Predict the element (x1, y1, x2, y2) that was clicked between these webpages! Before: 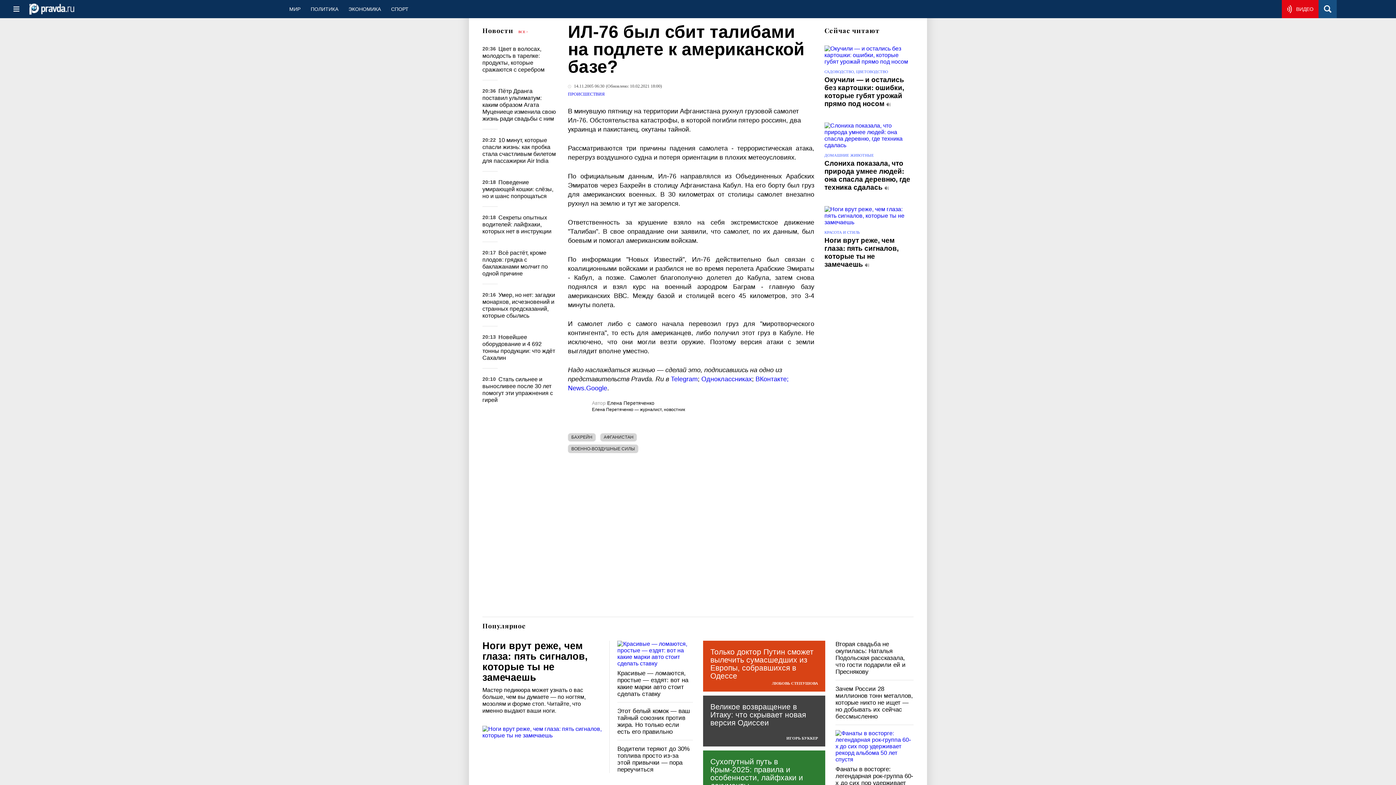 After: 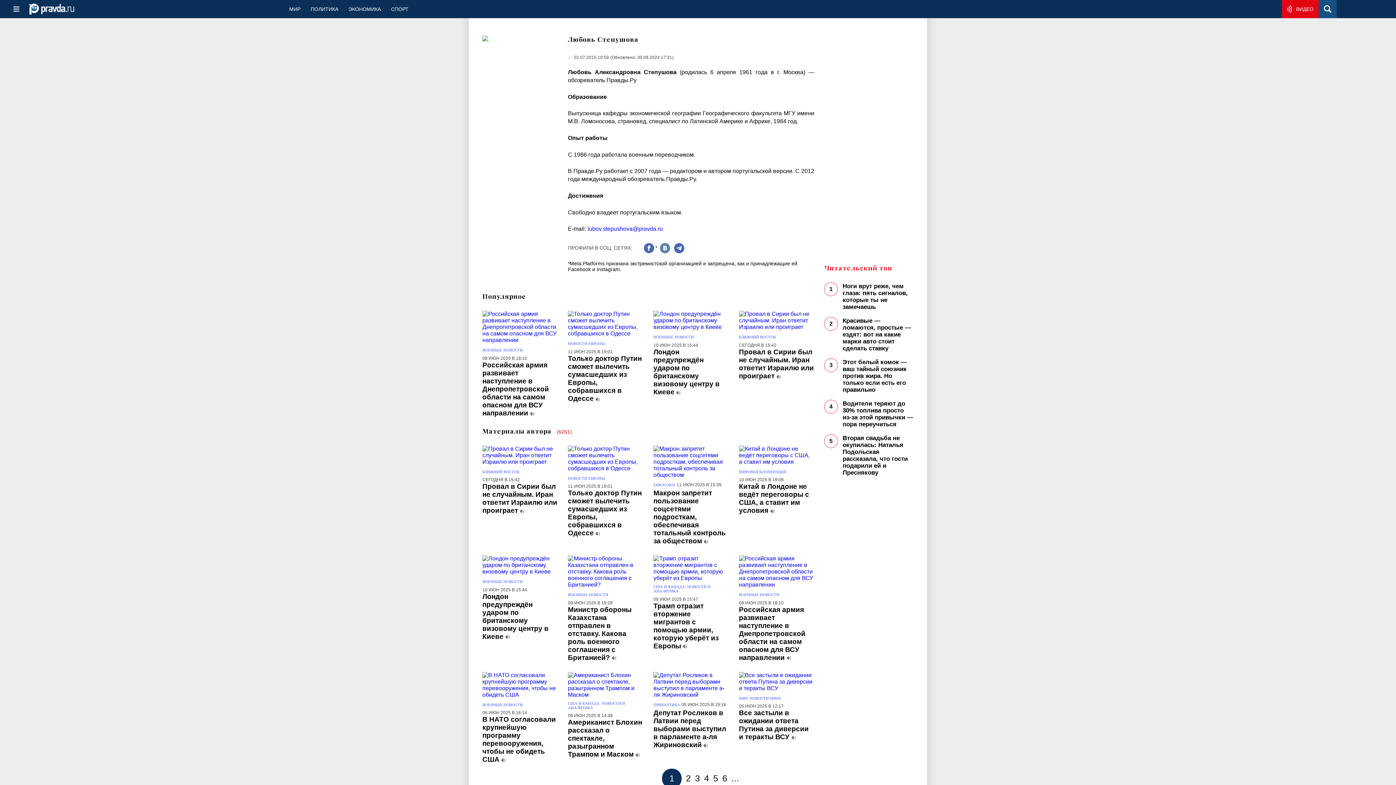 Action: bbox: (703, 681, 825, 685) label: ЛЮБОВЬ СТЕПУШОВА